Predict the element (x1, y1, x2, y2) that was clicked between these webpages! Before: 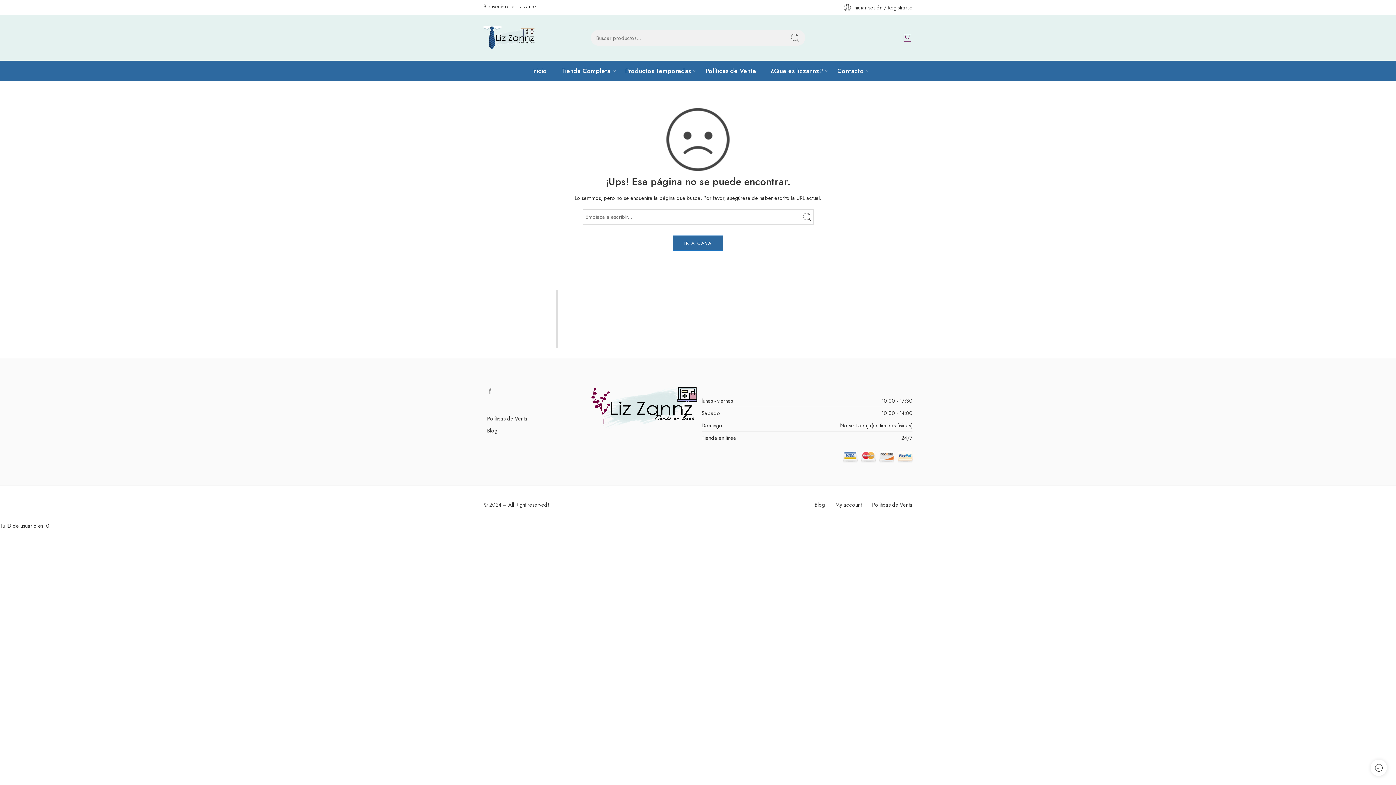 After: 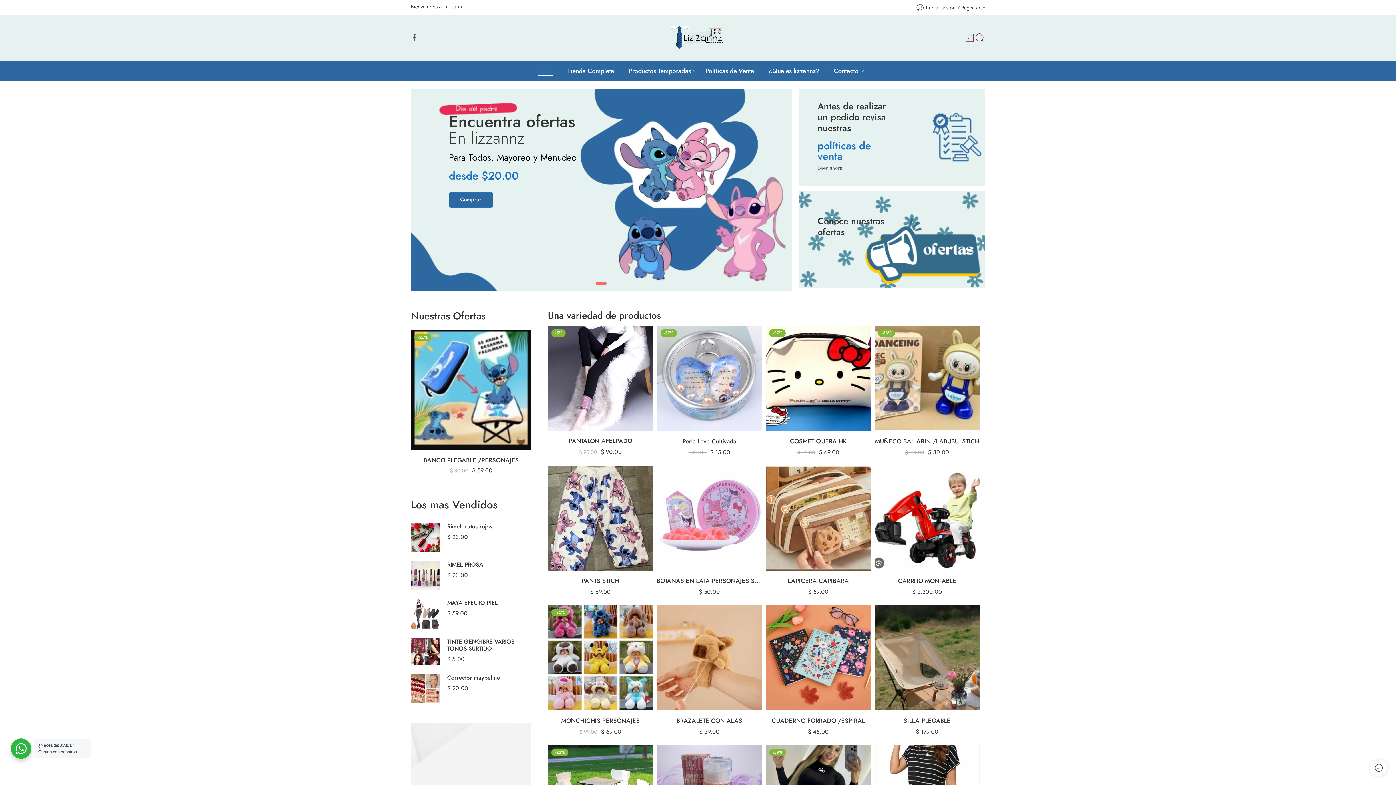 Action: bbox: (532, 60, 547, 81) label: Inicio